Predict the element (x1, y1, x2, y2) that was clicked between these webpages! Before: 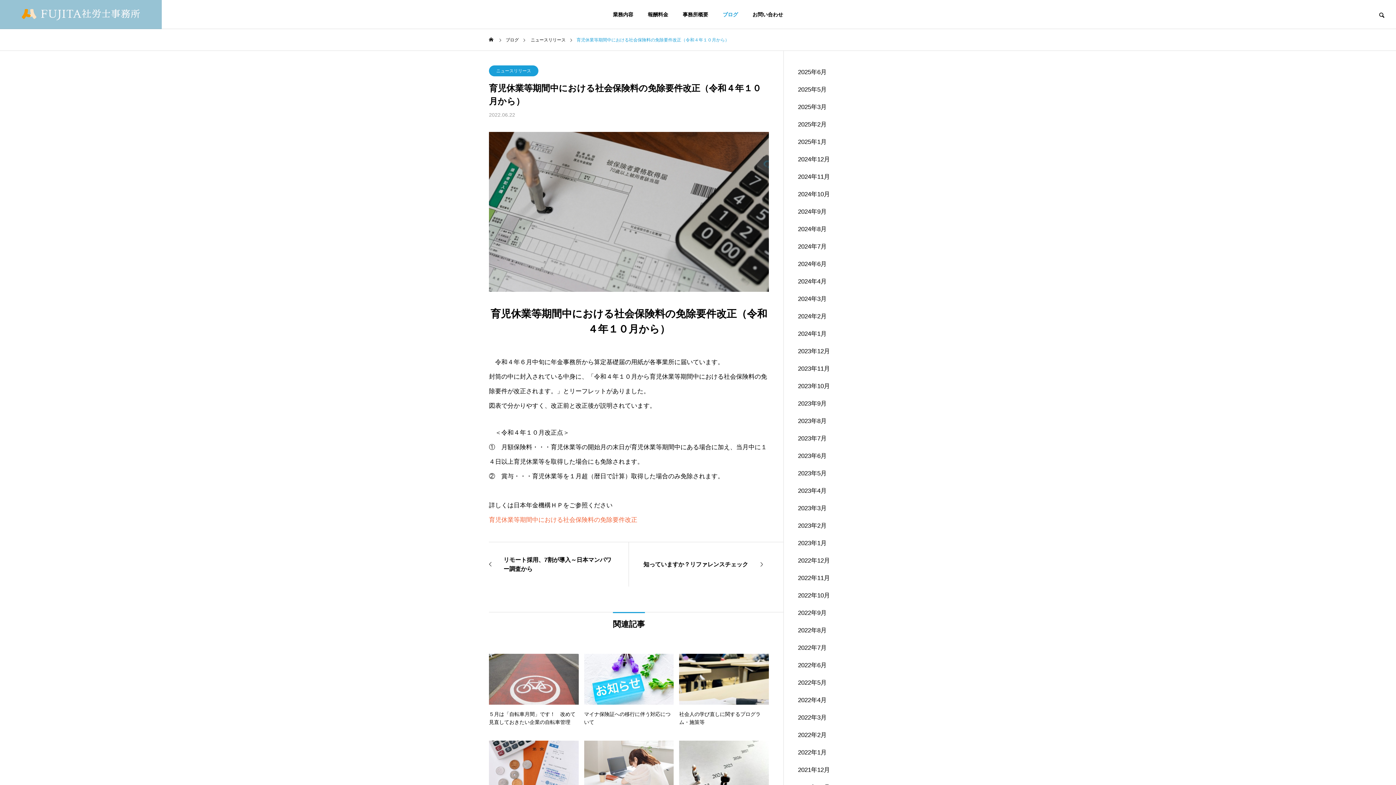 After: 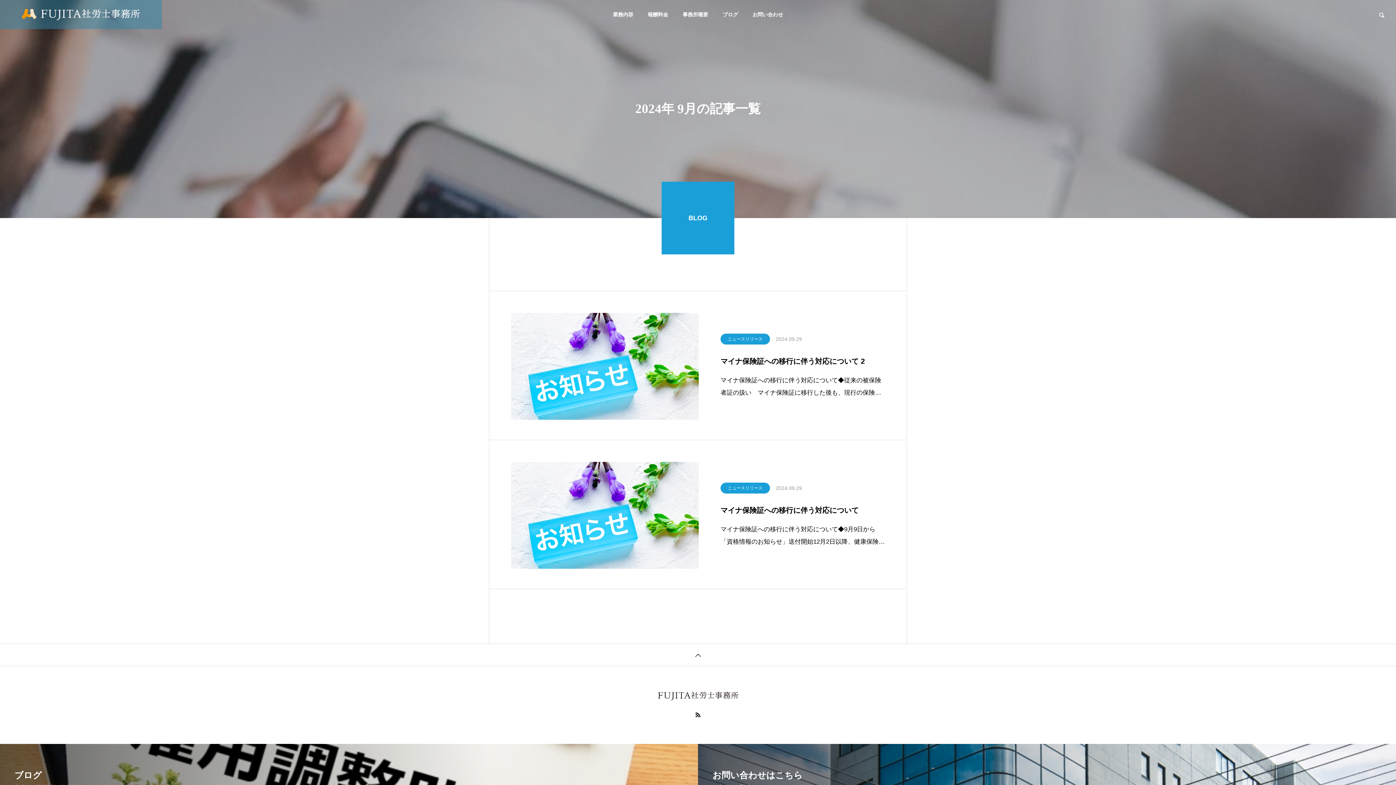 Action: bbox: (798, 208, 826, 215) label: 2024年9月